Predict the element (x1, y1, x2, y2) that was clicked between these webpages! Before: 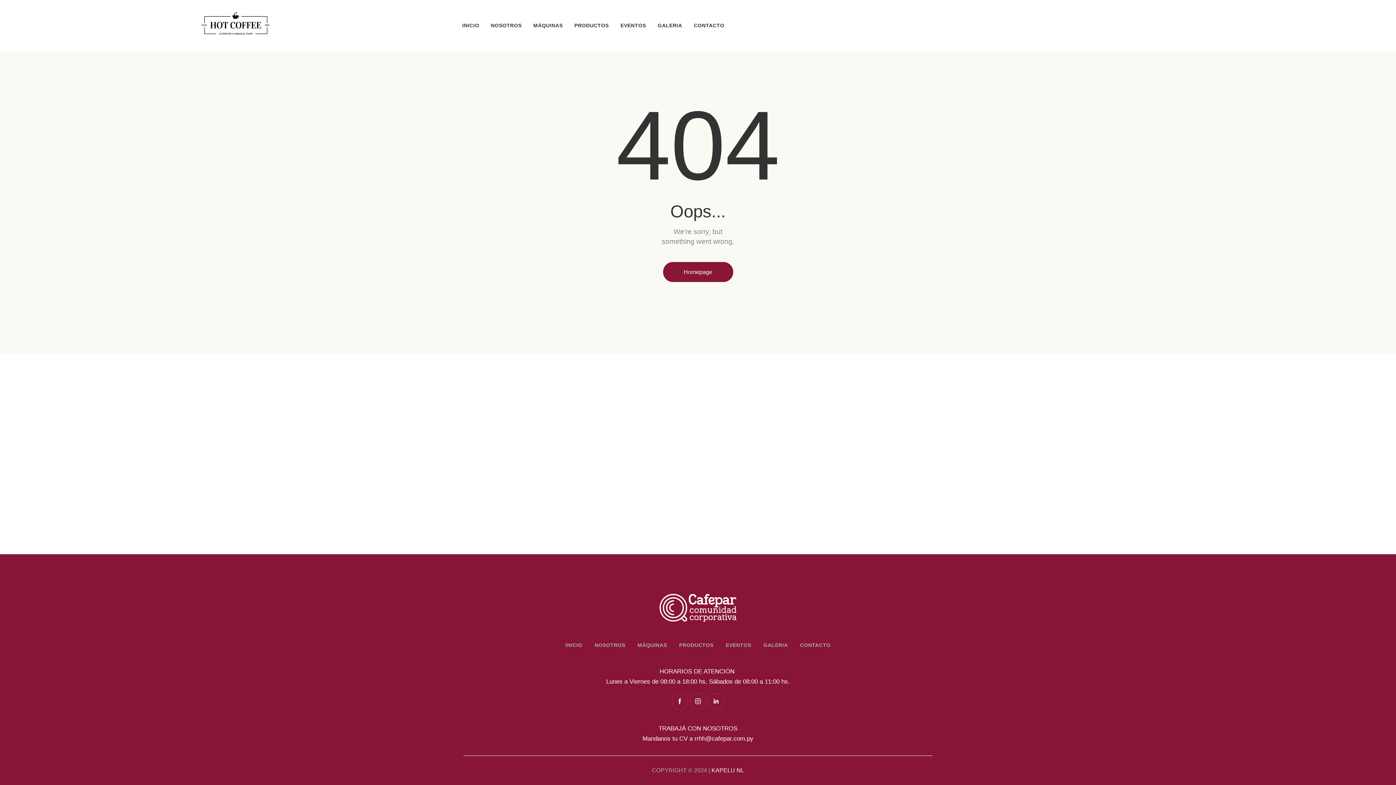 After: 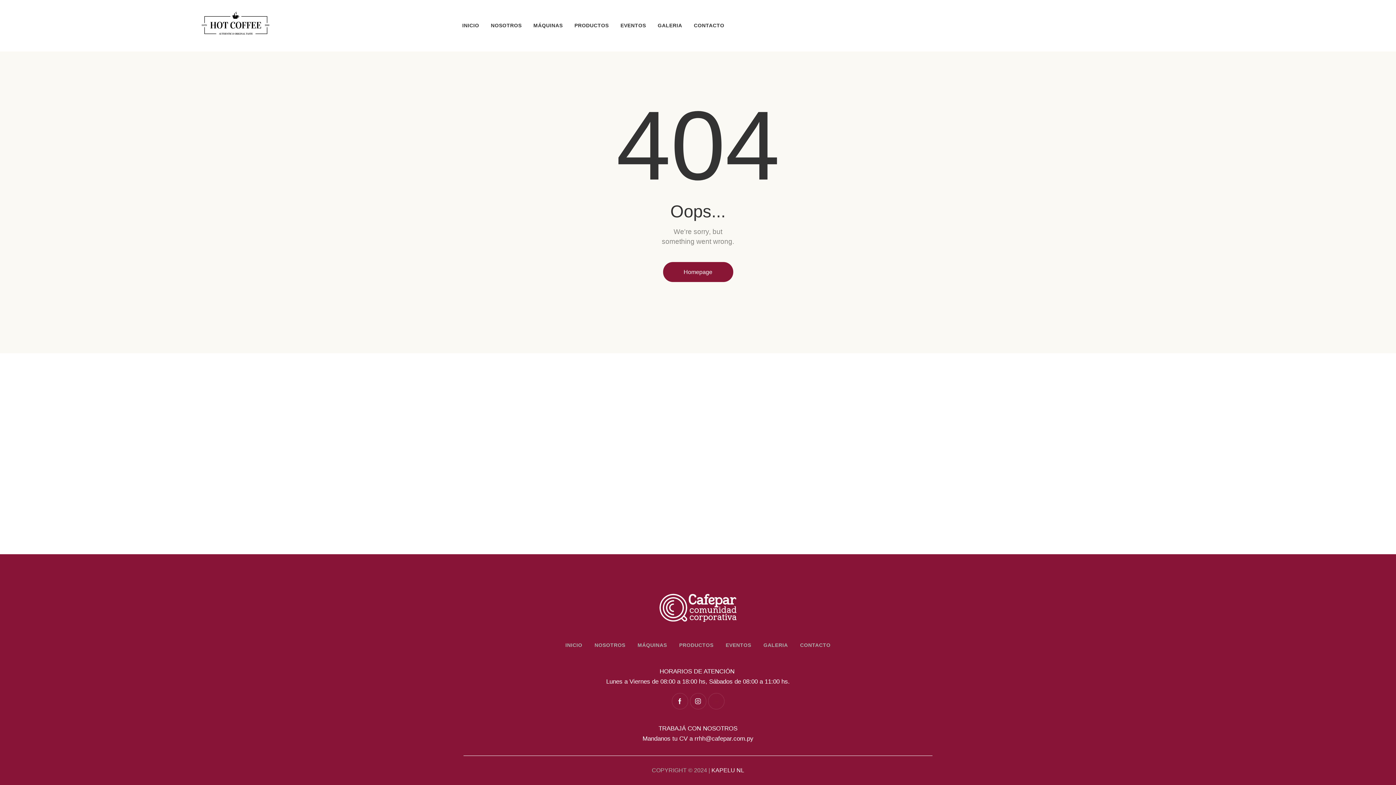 Action: bbox: (708, 693, 724, 709)